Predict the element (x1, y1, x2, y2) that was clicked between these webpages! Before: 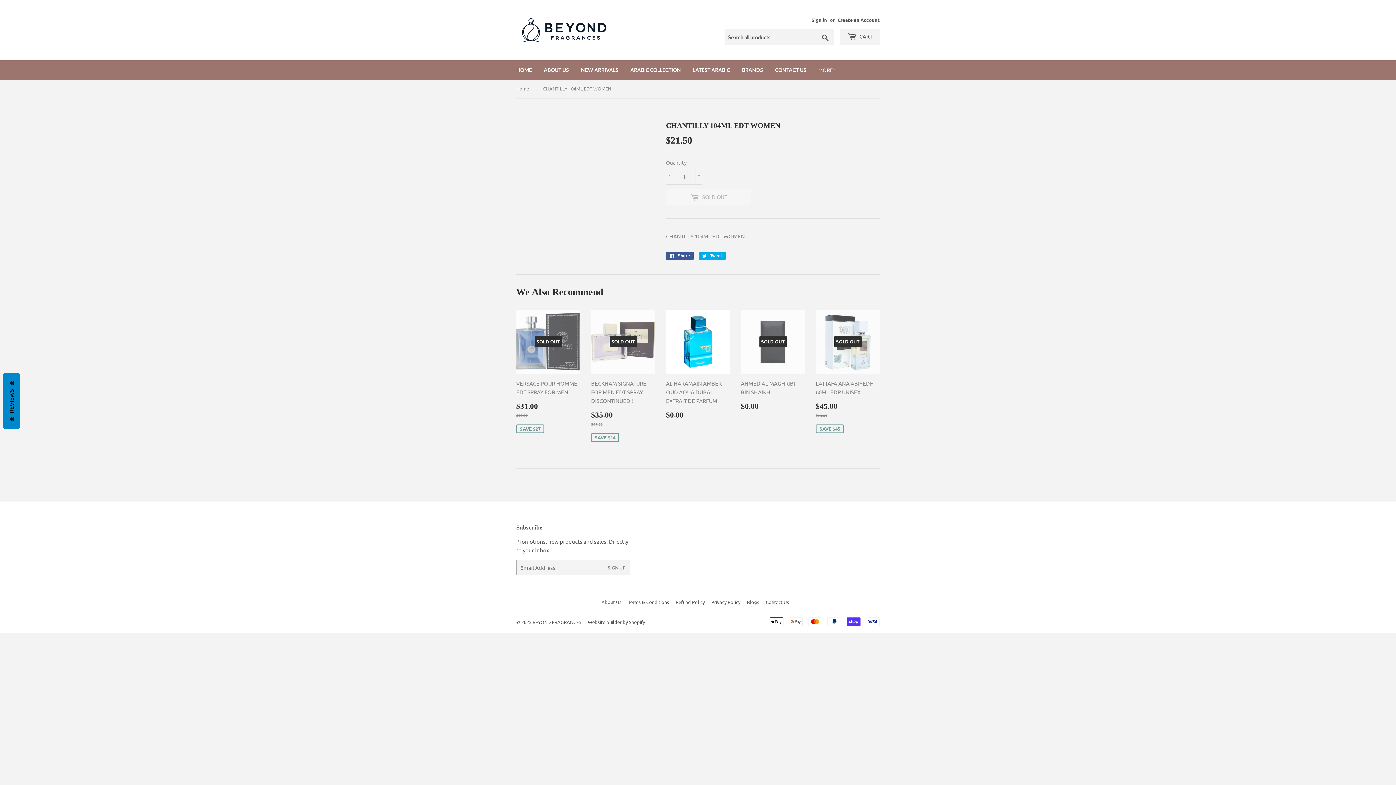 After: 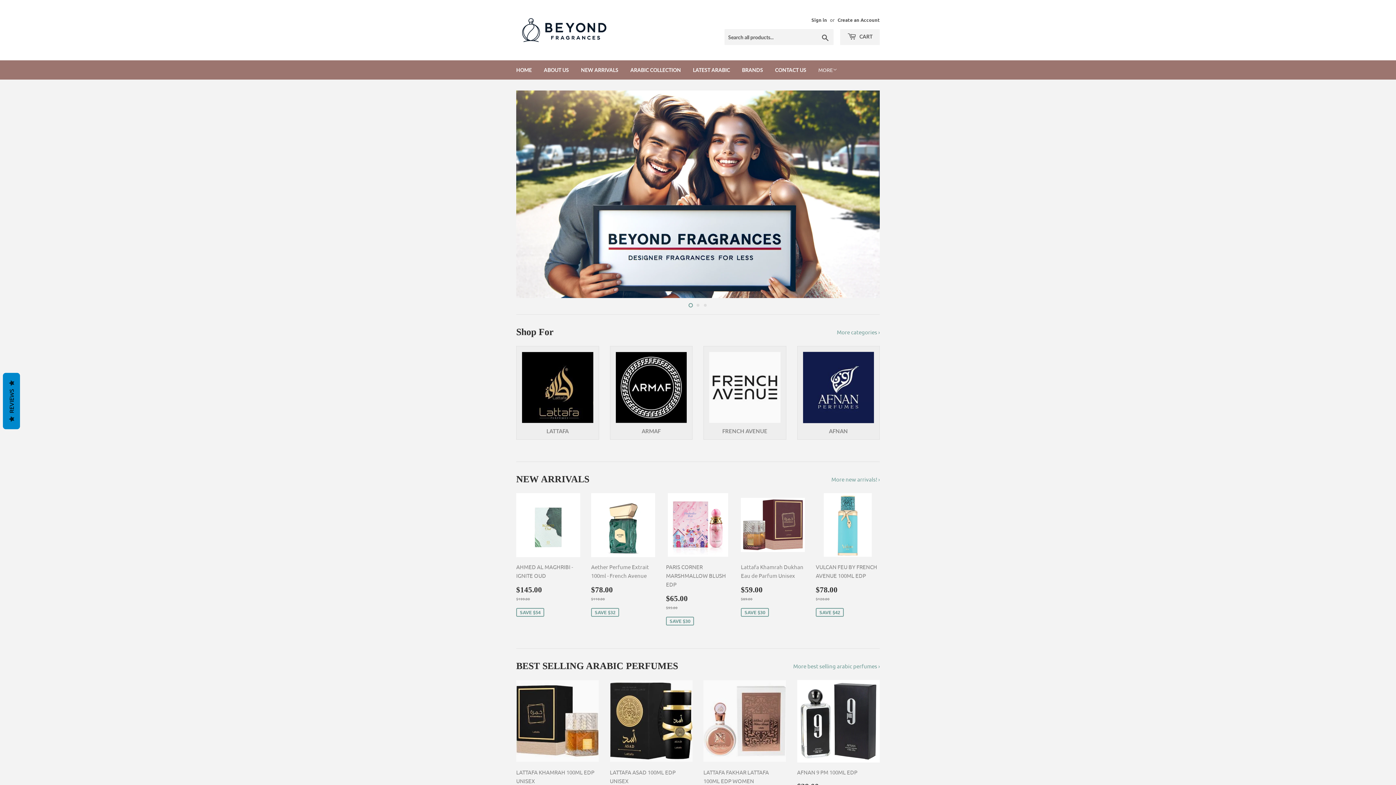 Action: label: Home bbox: (516, 79, 531, 97)